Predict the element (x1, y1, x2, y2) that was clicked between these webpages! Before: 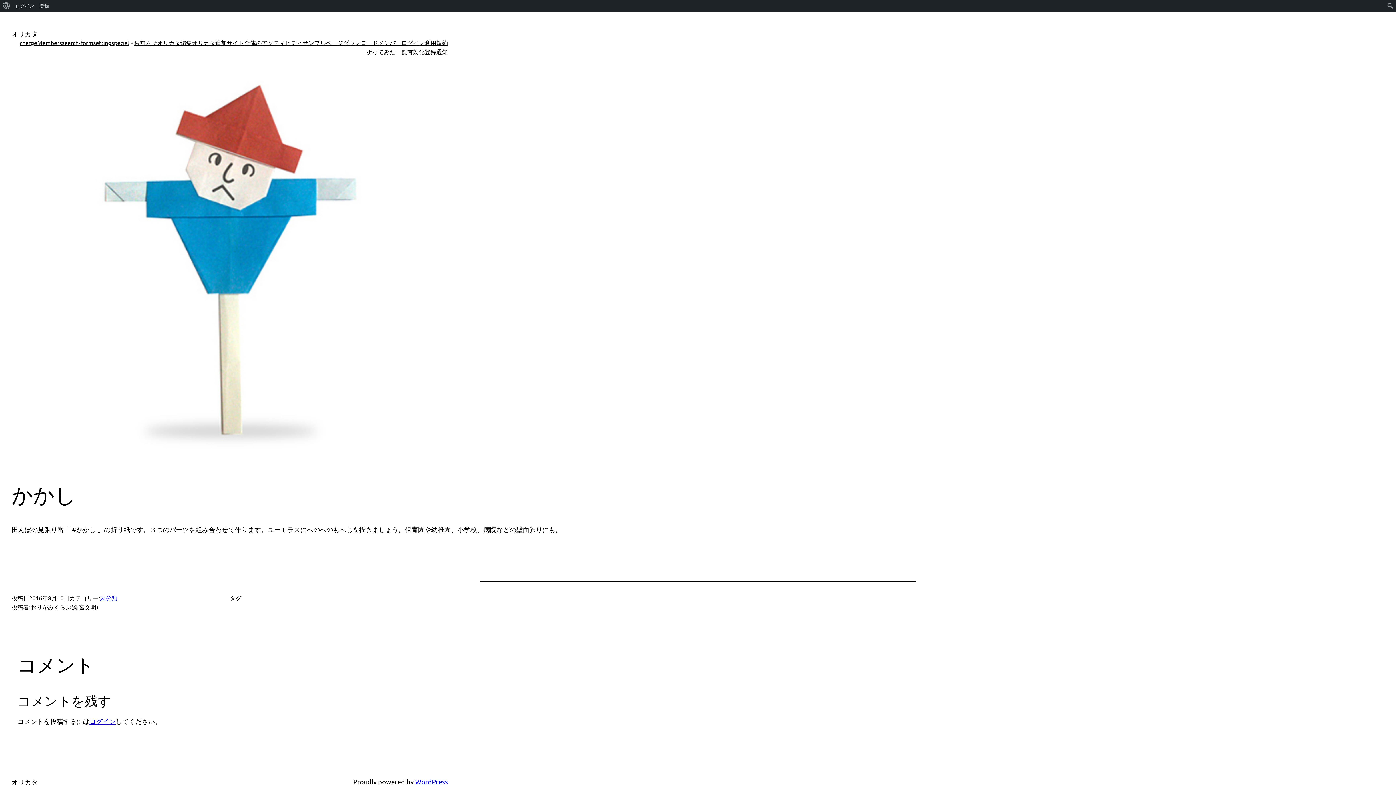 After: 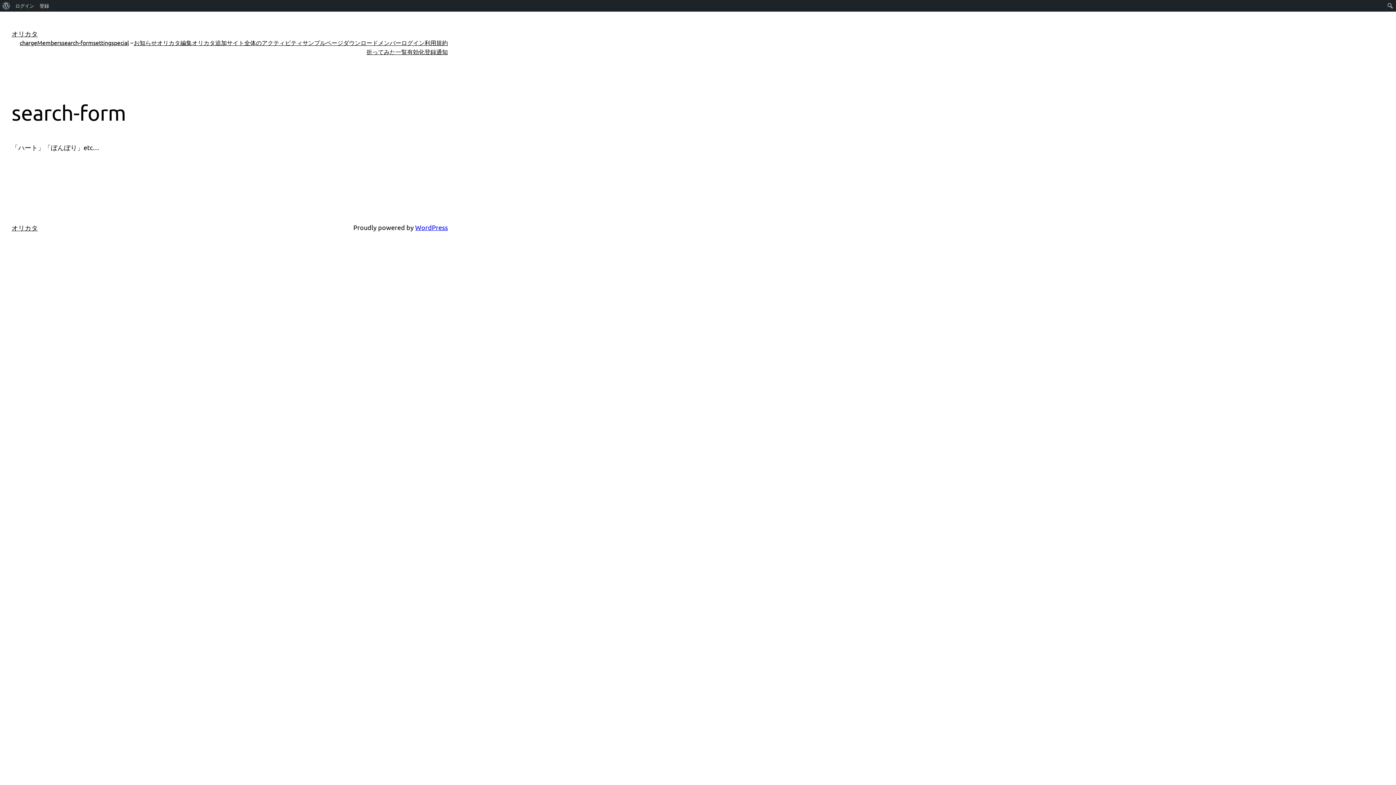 Action: label: search-form bbox: (61, 38, 93, 47)